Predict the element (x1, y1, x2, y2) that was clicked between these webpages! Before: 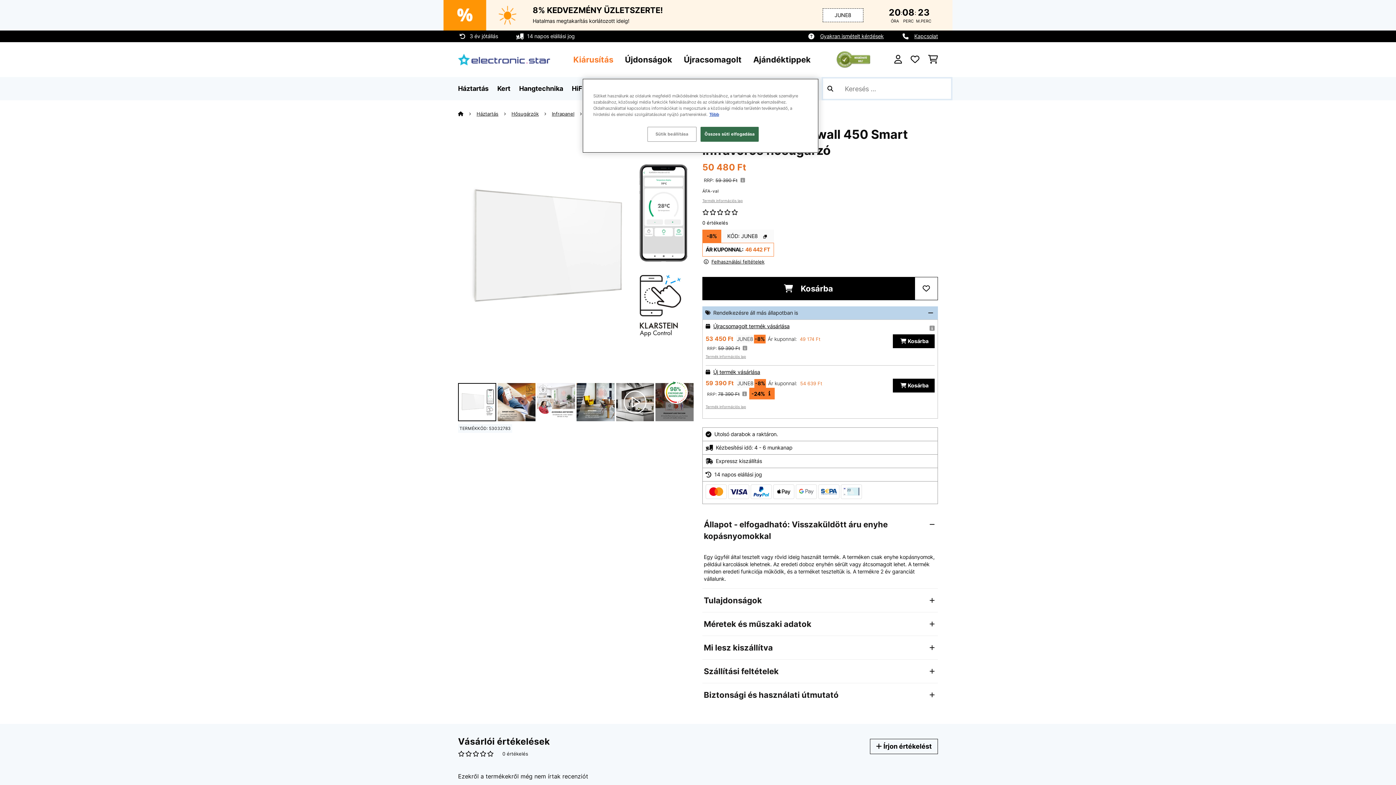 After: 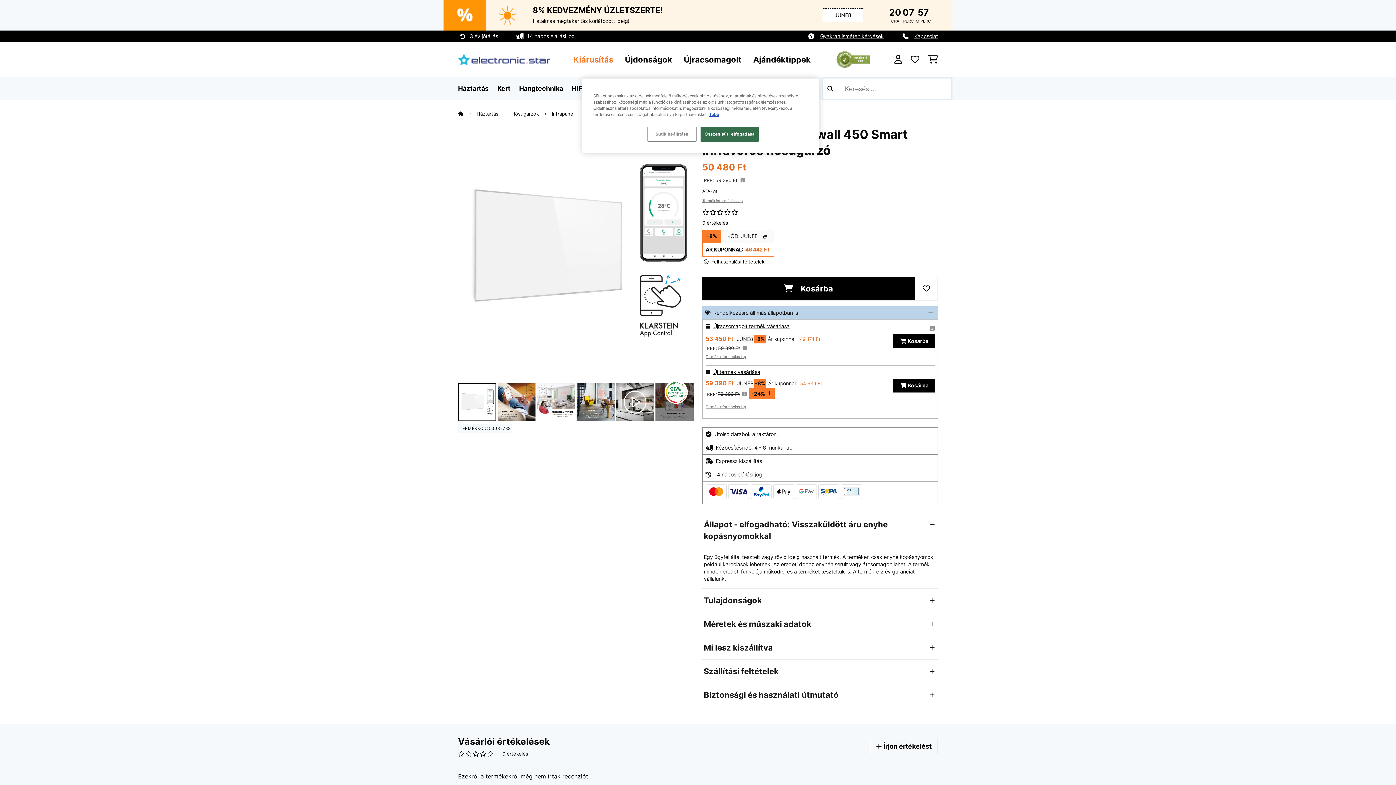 Action: bbox: (836, 55, 871, 62)